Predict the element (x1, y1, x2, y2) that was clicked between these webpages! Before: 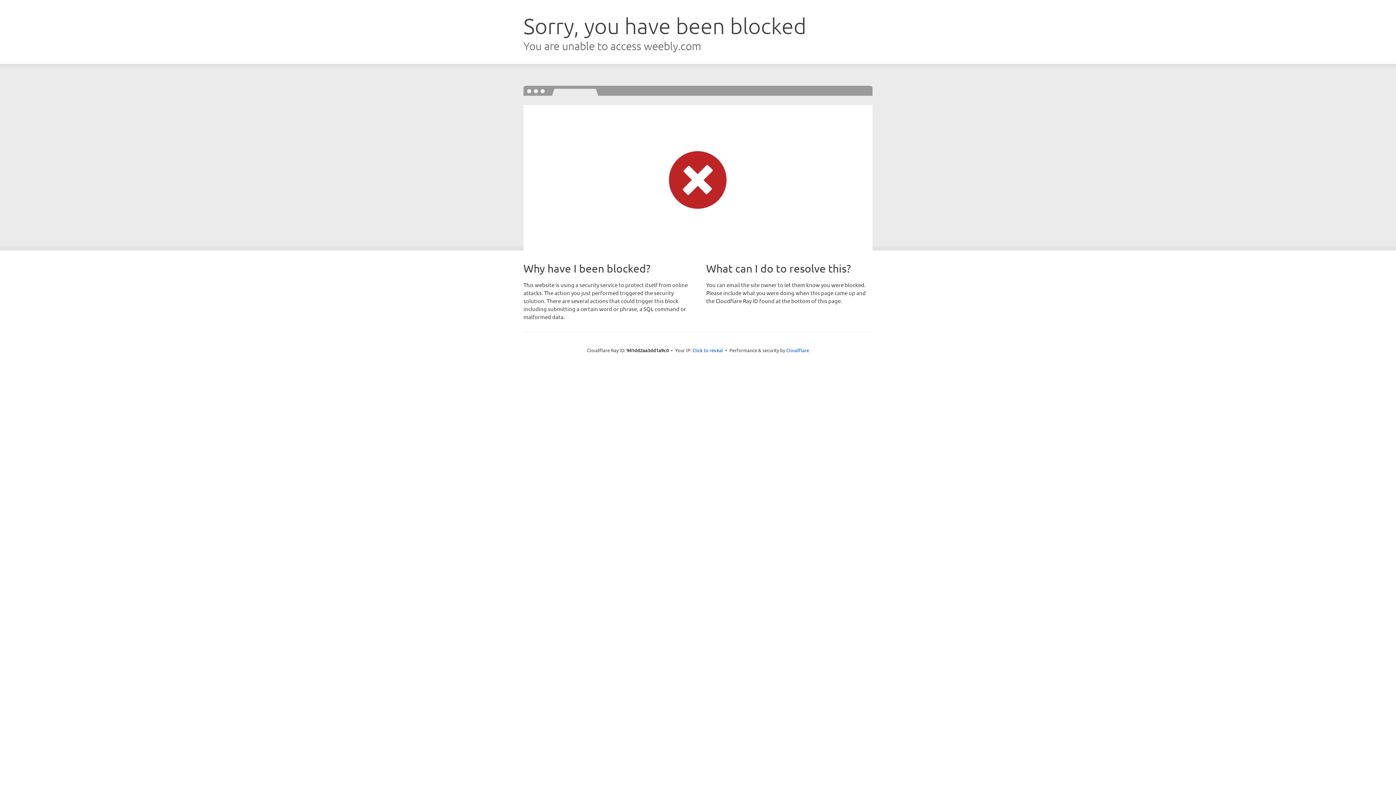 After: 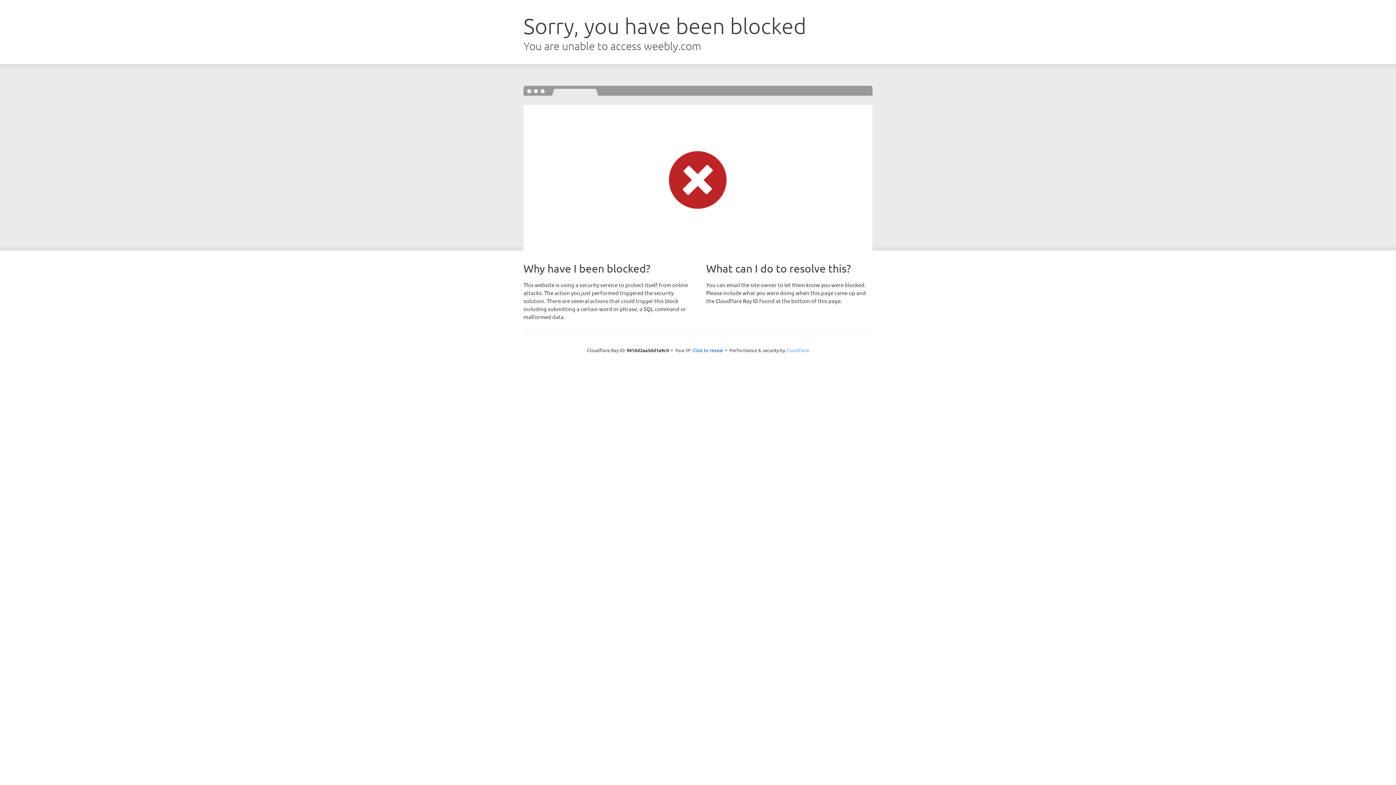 Action: label: Cloudflare bbox: (786, 347, 809, 353)